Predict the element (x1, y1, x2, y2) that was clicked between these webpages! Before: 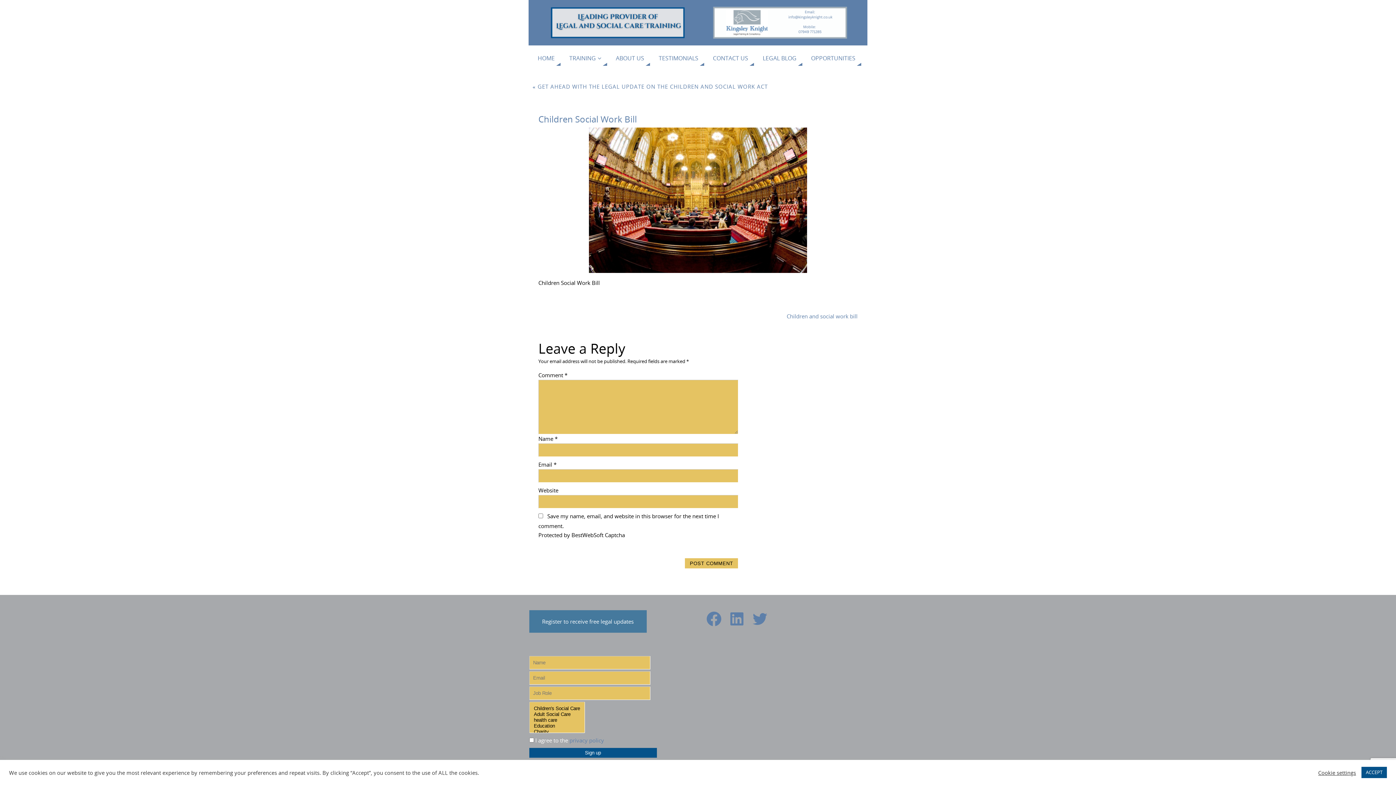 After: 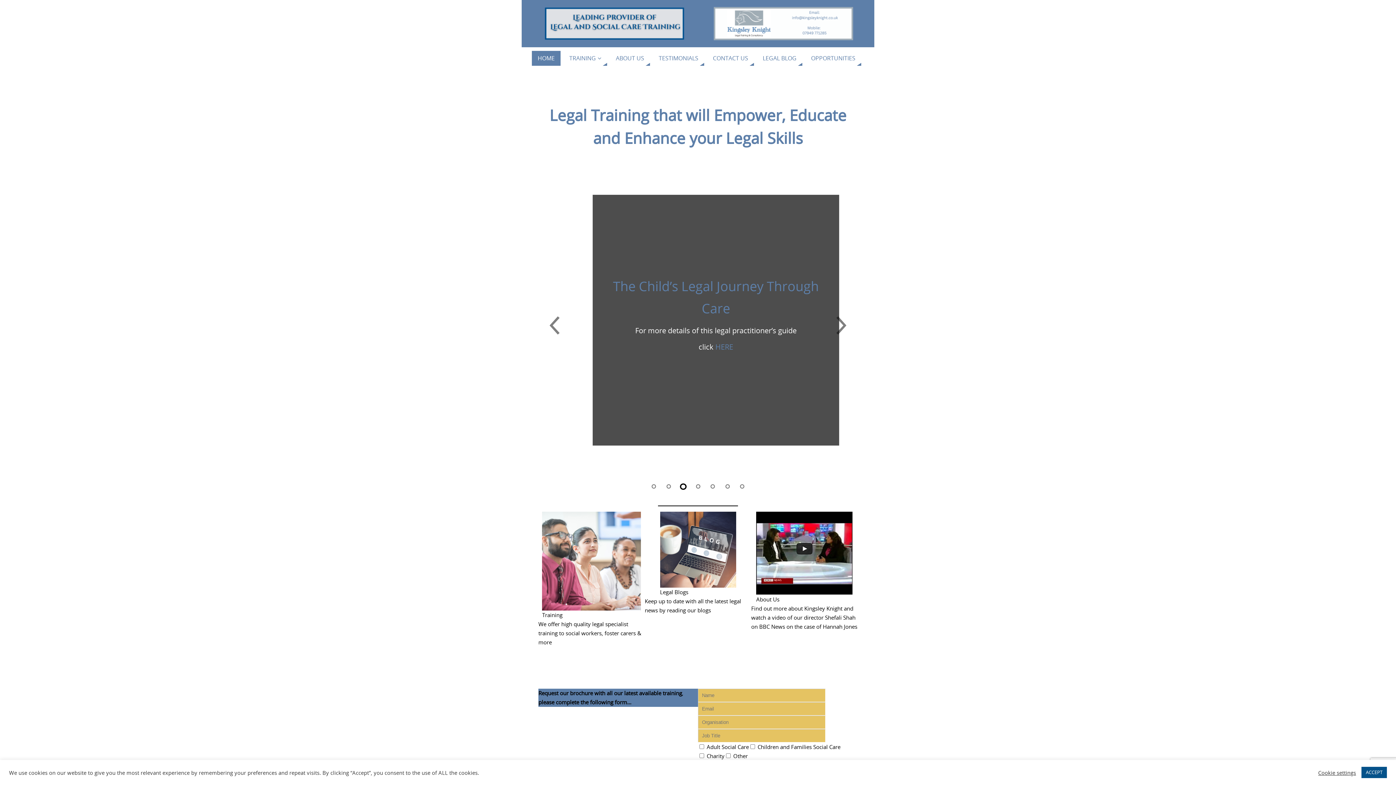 Action: label: HOME bbox: (532, 50, 560, 65)